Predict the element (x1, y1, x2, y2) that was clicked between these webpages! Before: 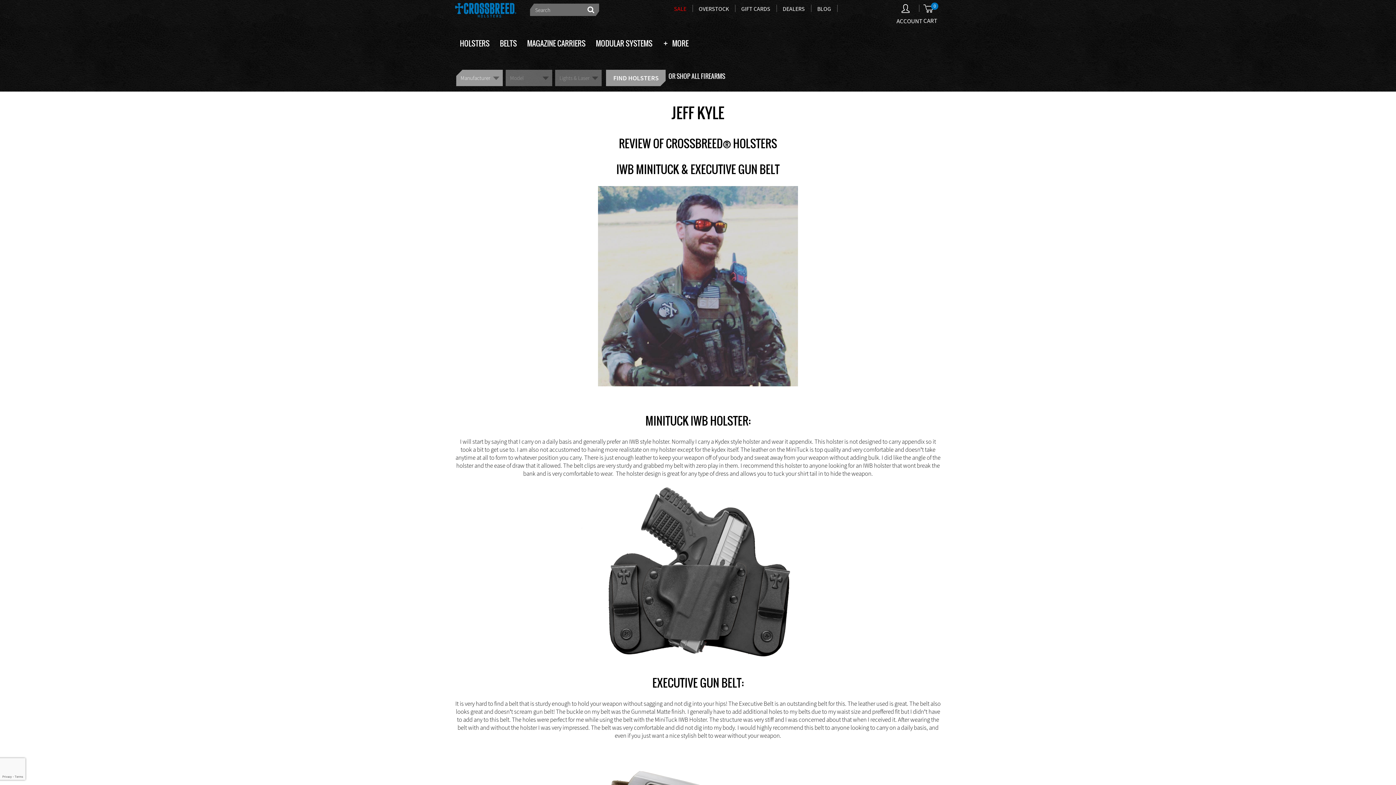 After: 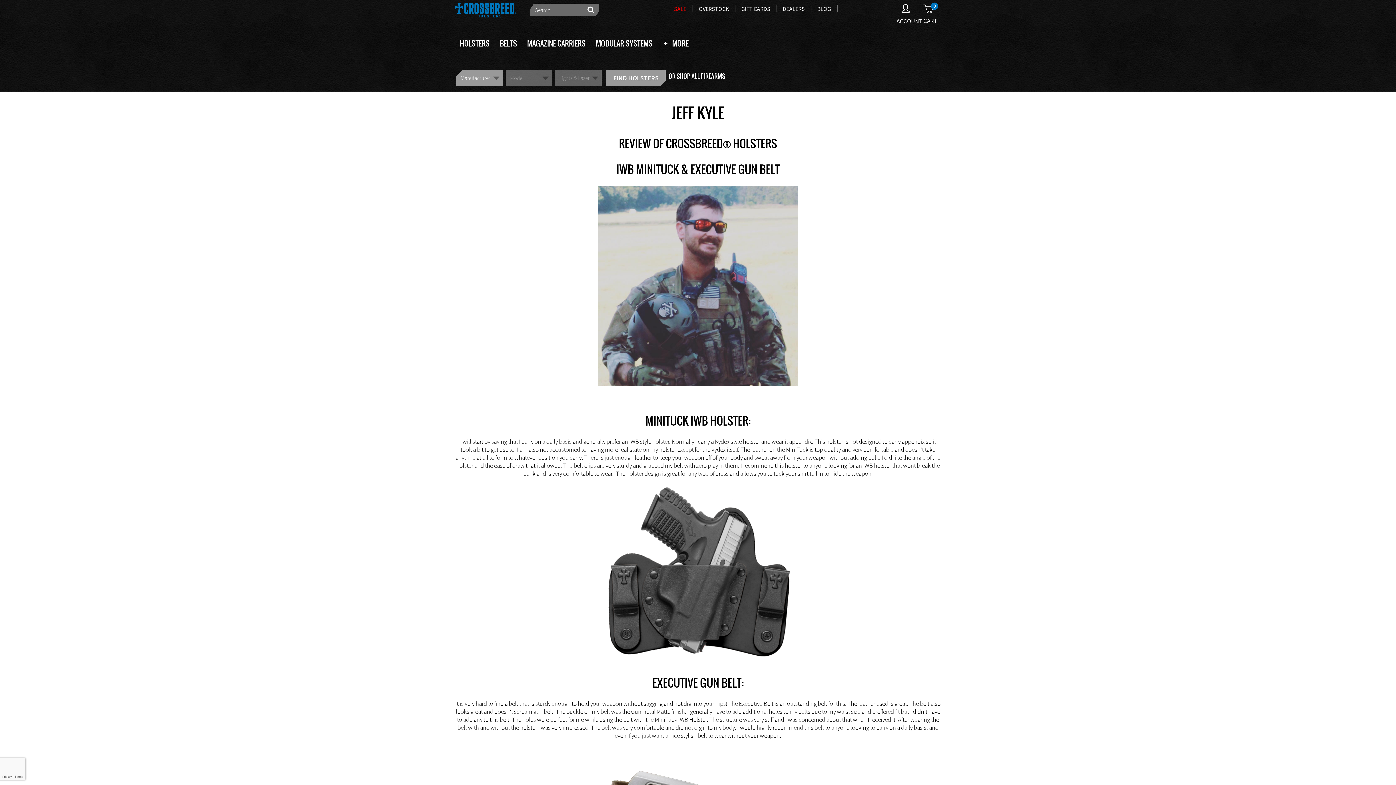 Action: label: All purchases made on this site are protected by BuySafe Guarantee bbox: (1395, 782, 1396, 783)